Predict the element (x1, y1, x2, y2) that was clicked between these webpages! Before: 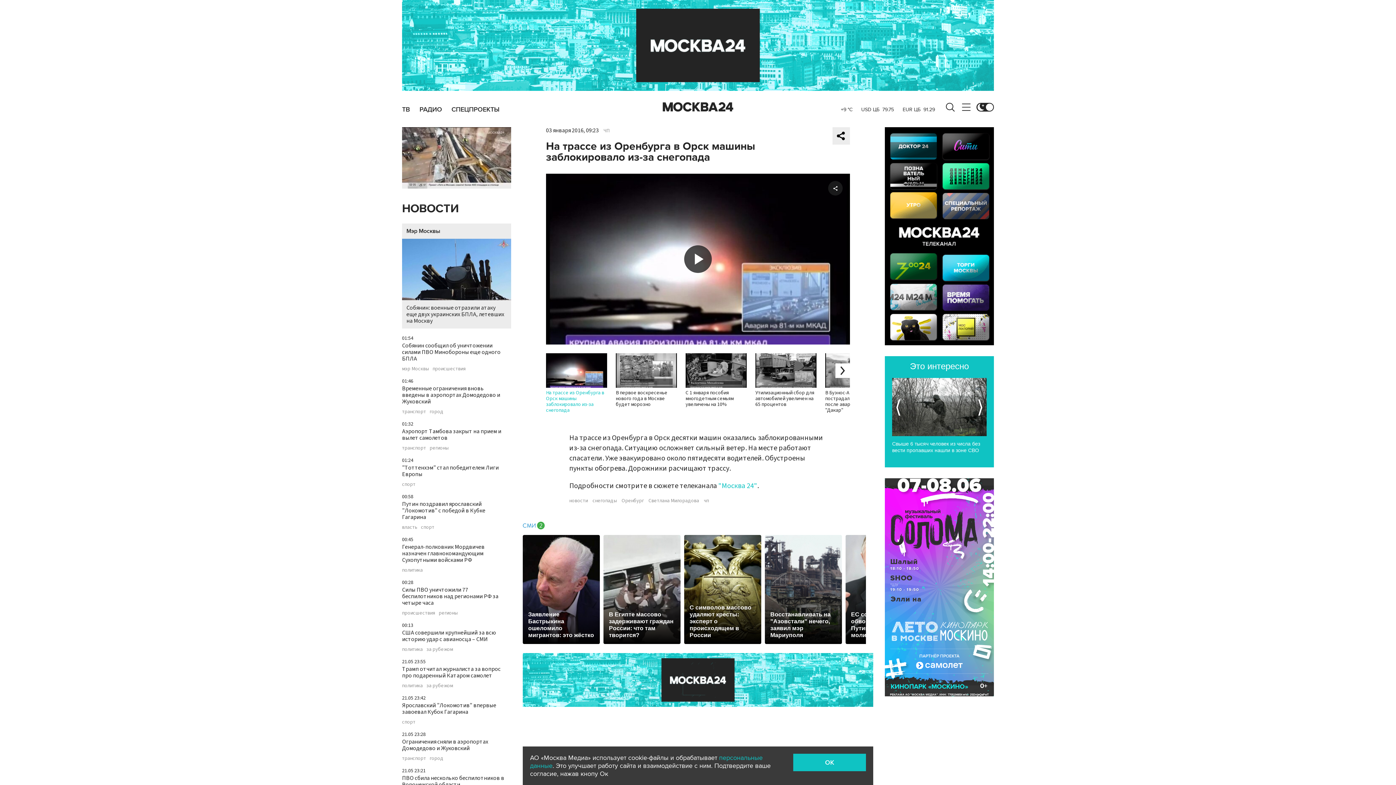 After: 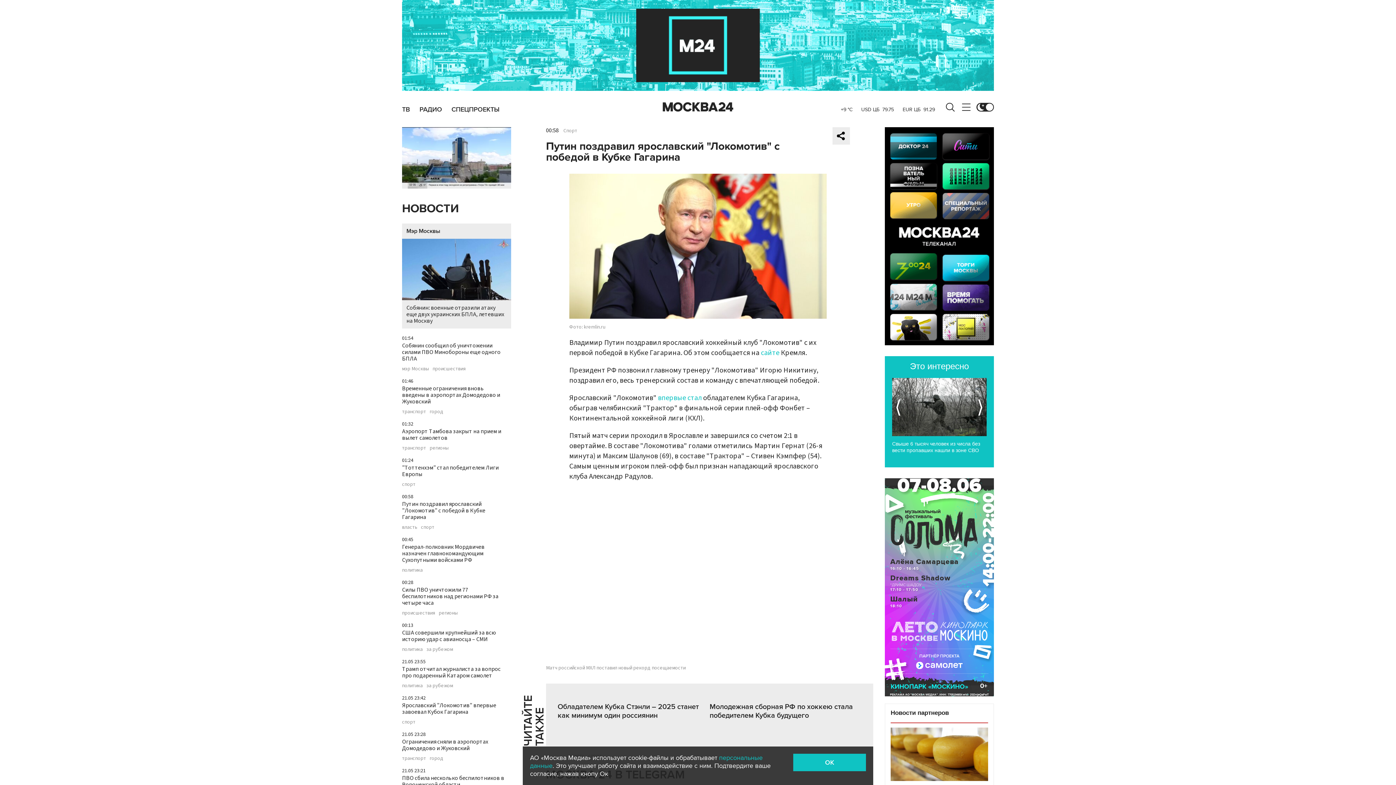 Action: label: Путин поздравил ярославский "Локомотив" с победой в Кубке Гагарина bbox: (402, 500, 485, 521)